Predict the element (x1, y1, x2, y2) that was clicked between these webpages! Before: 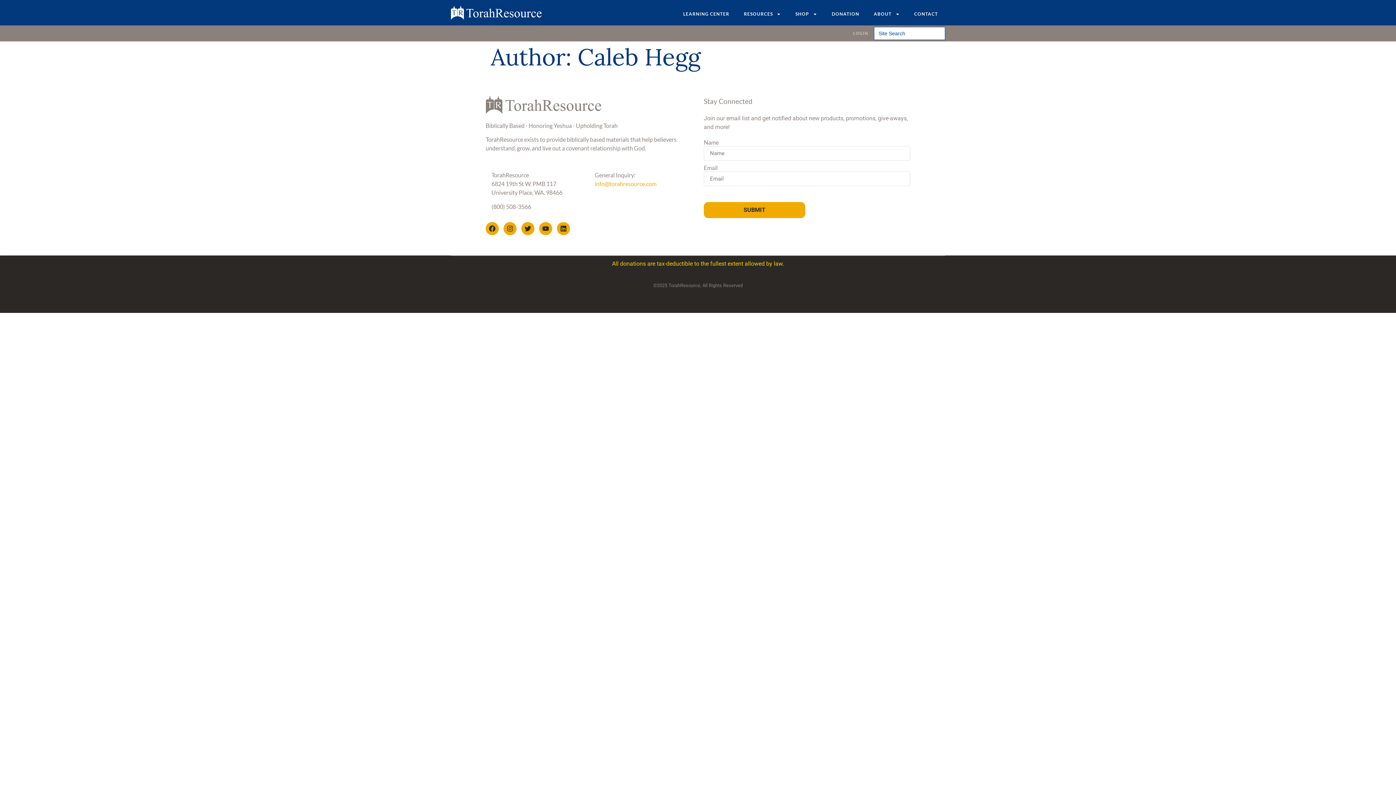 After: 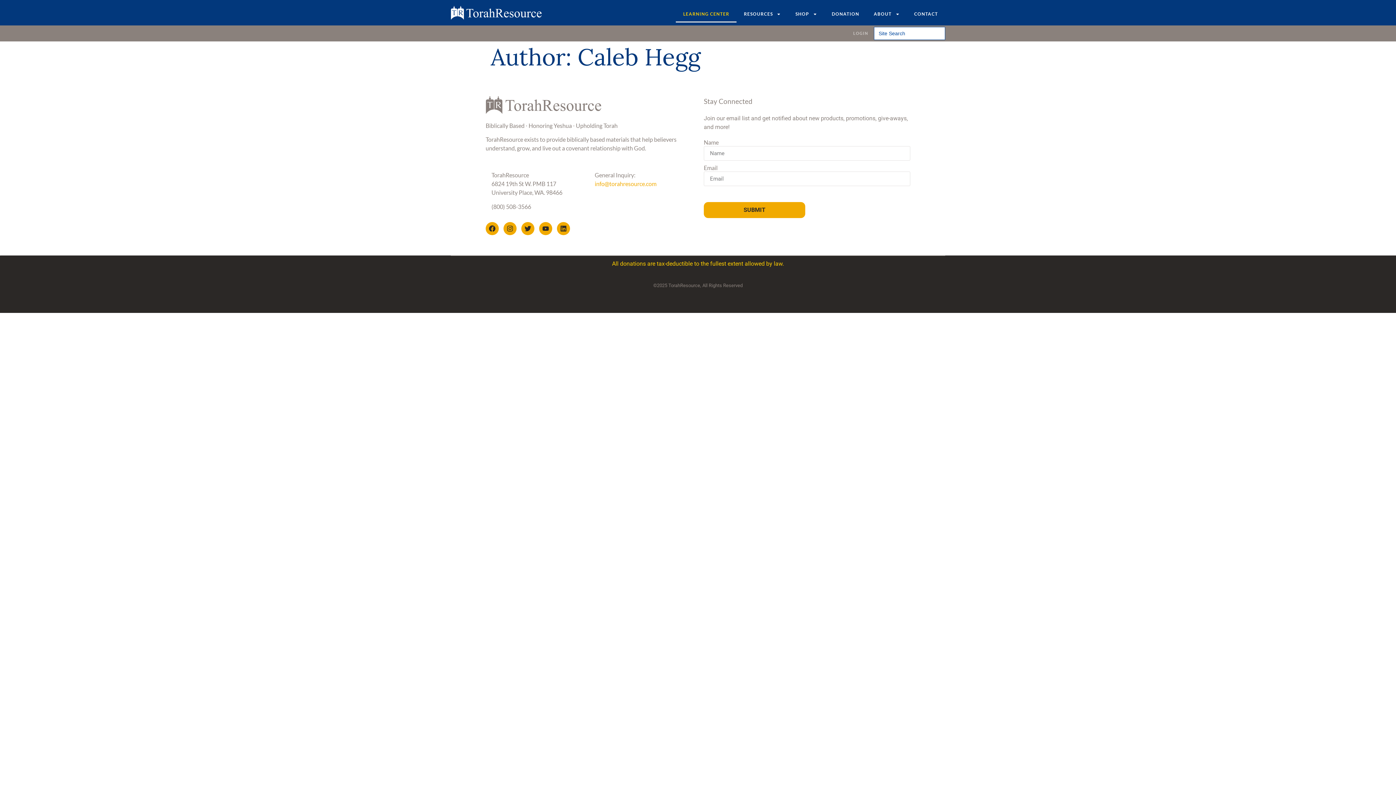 Action: label: LEARNING CENTER bbox: (676, 5, 736, 22)